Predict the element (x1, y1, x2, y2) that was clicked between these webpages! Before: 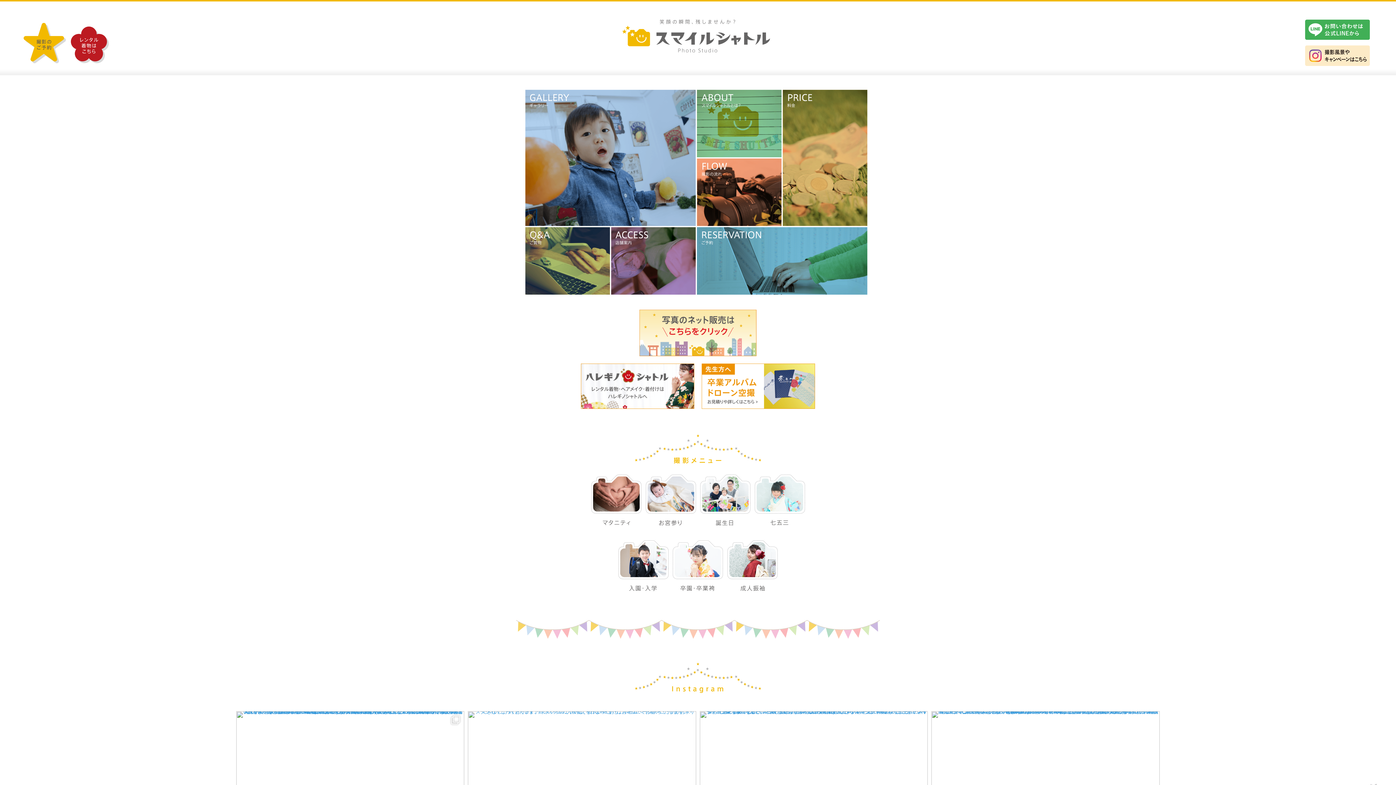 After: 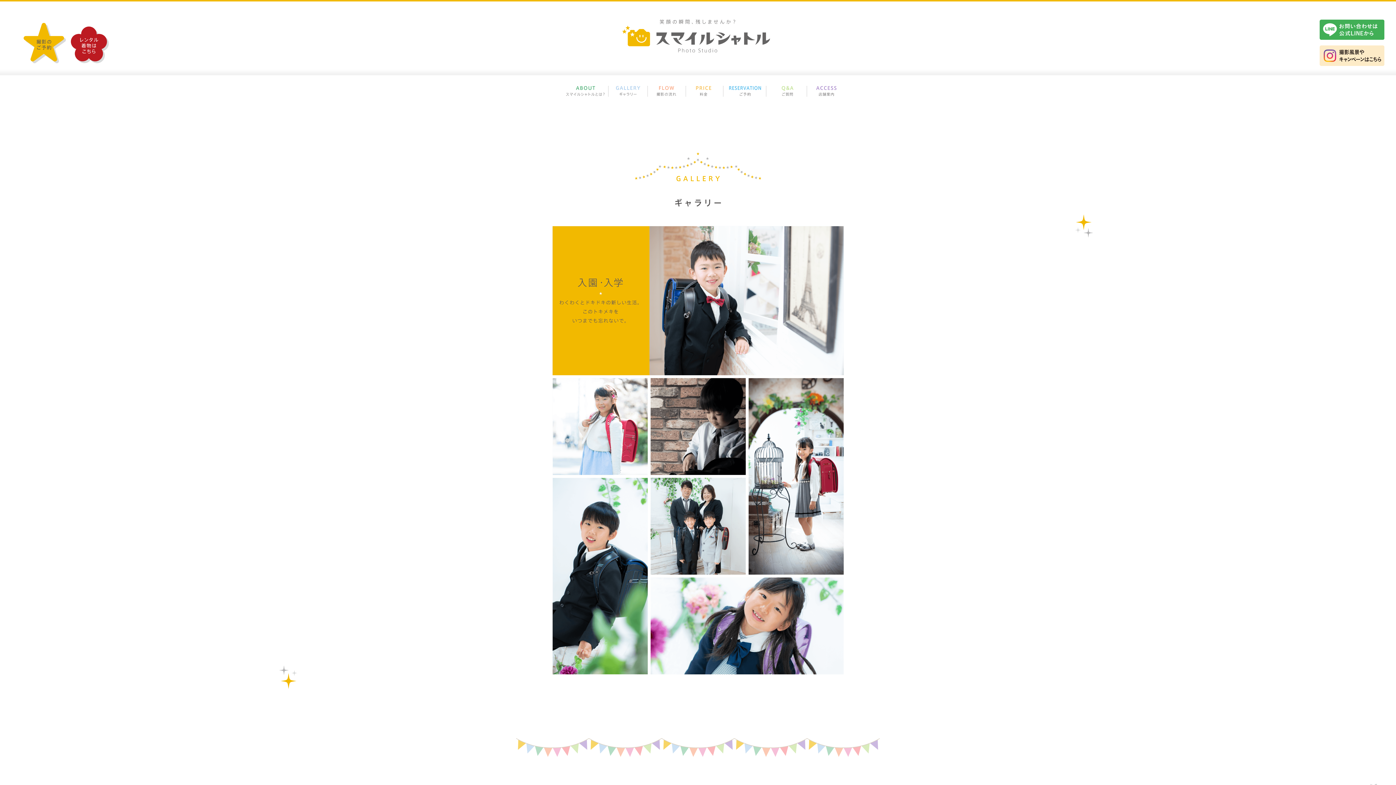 Action: bbox: (618, 562, 669, 568)